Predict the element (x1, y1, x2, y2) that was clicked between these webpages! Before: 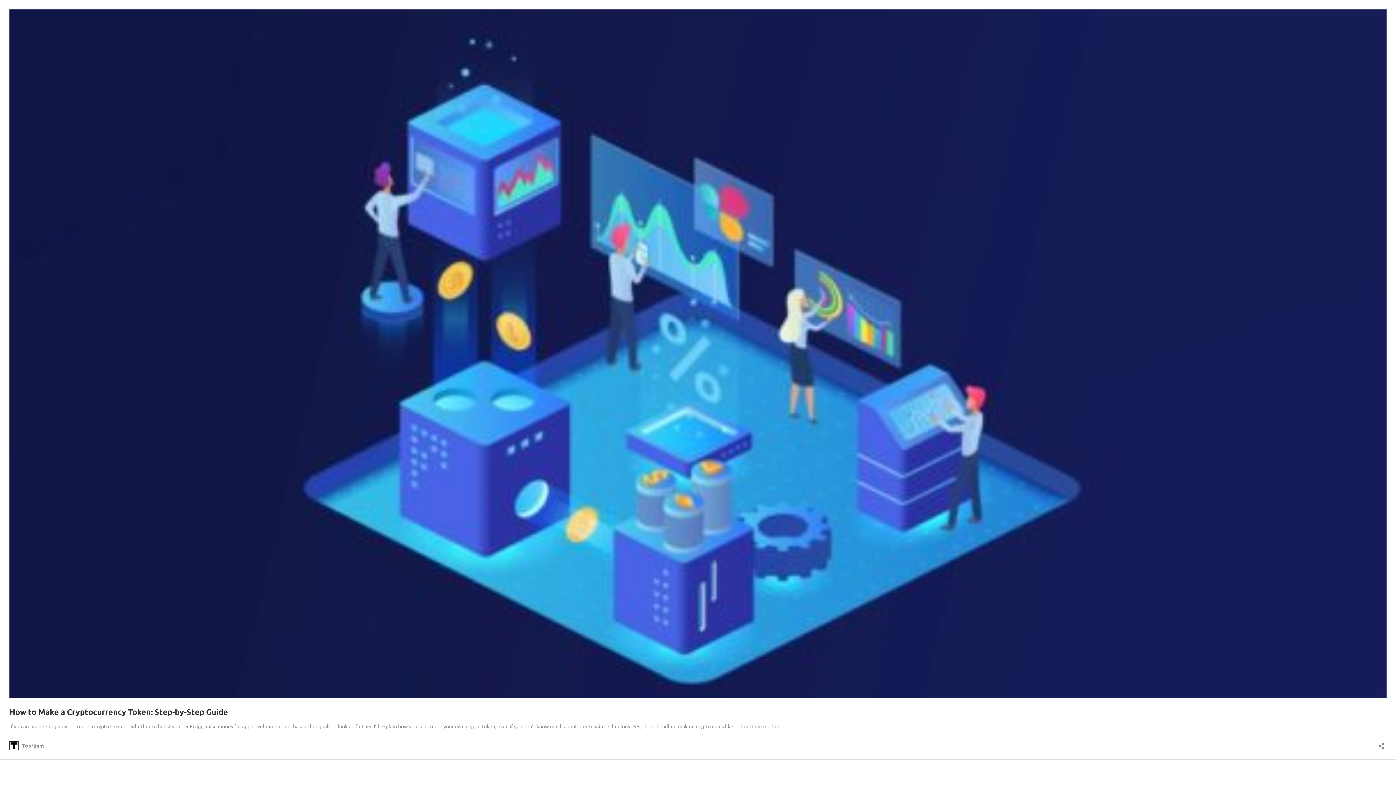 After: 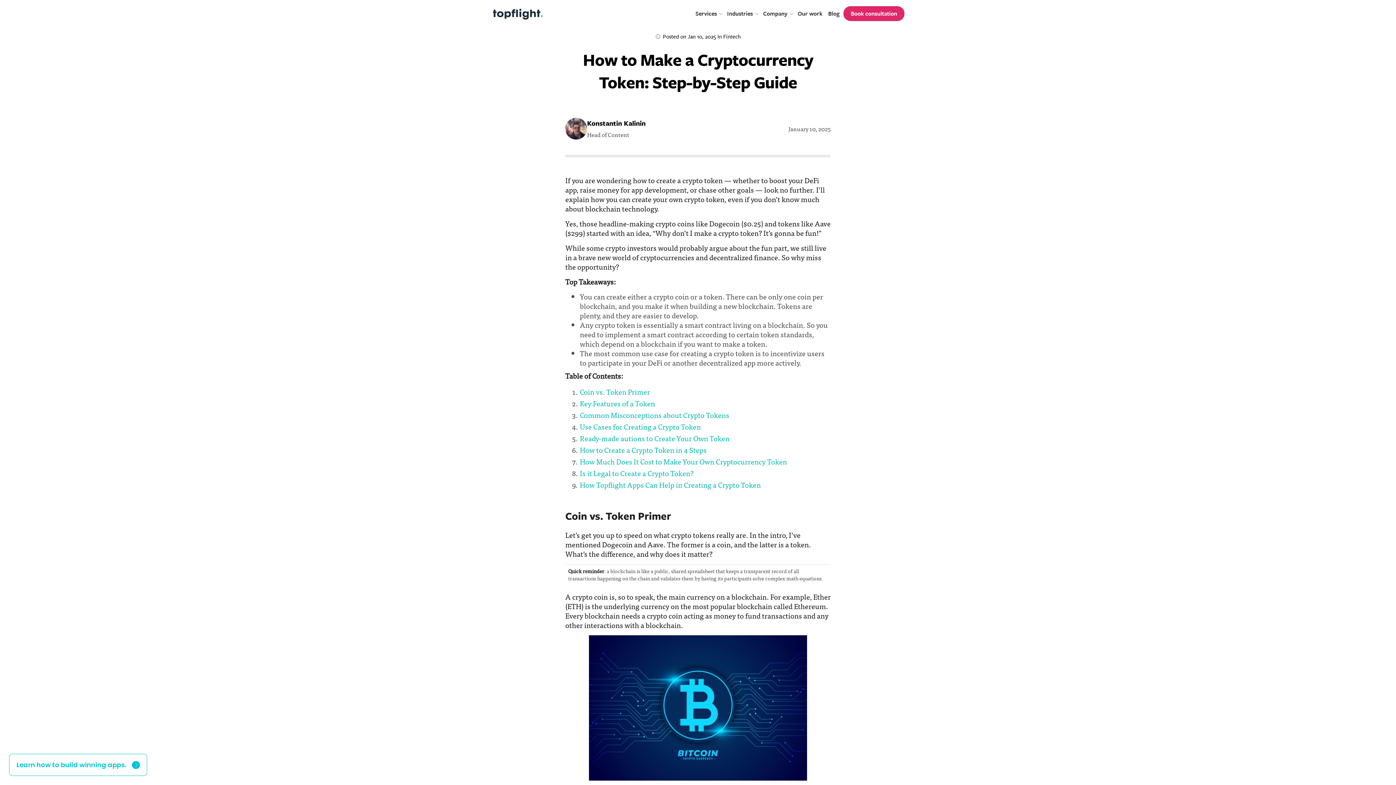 Action: bbox: (9, 707, 228, 717) label: How to Make a Cryptocurrency Token: Step-by-Step Guide